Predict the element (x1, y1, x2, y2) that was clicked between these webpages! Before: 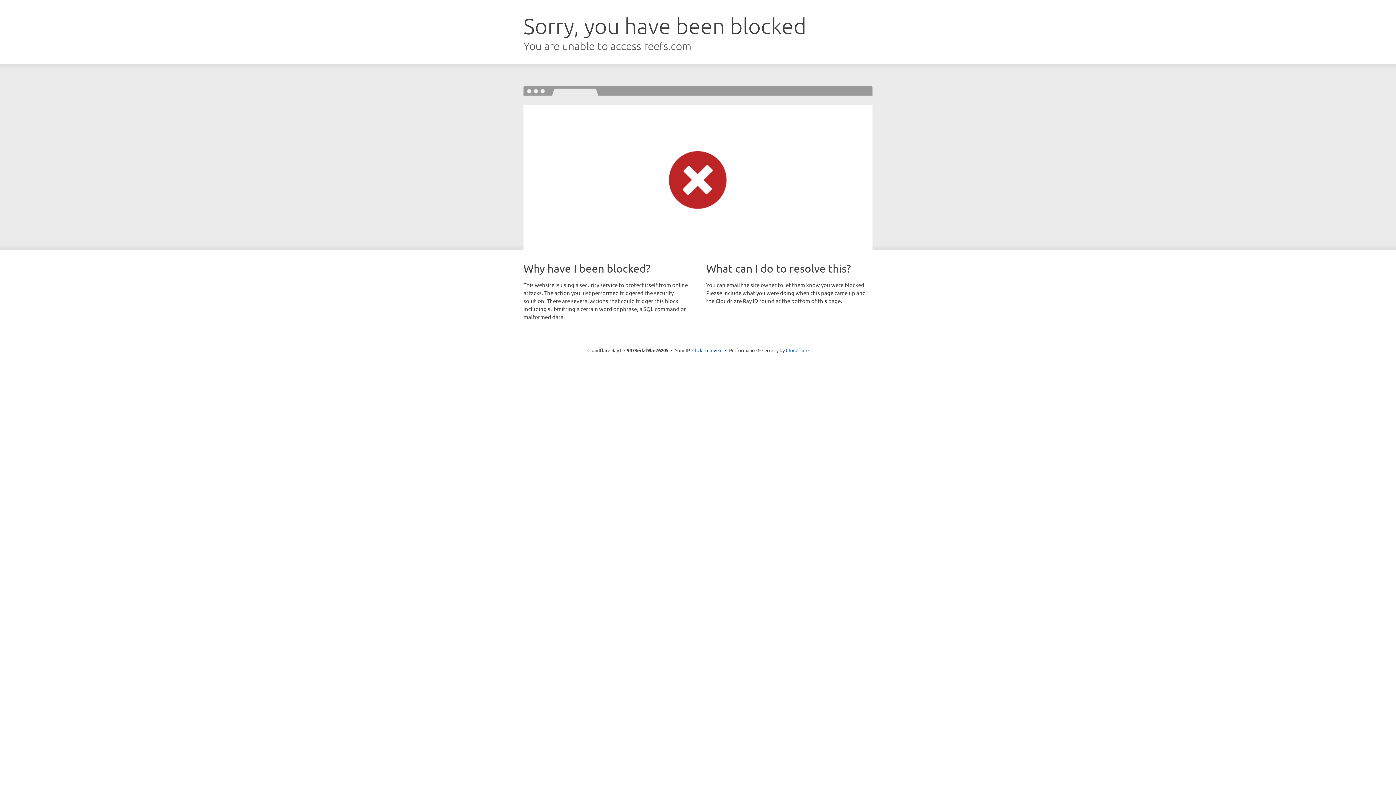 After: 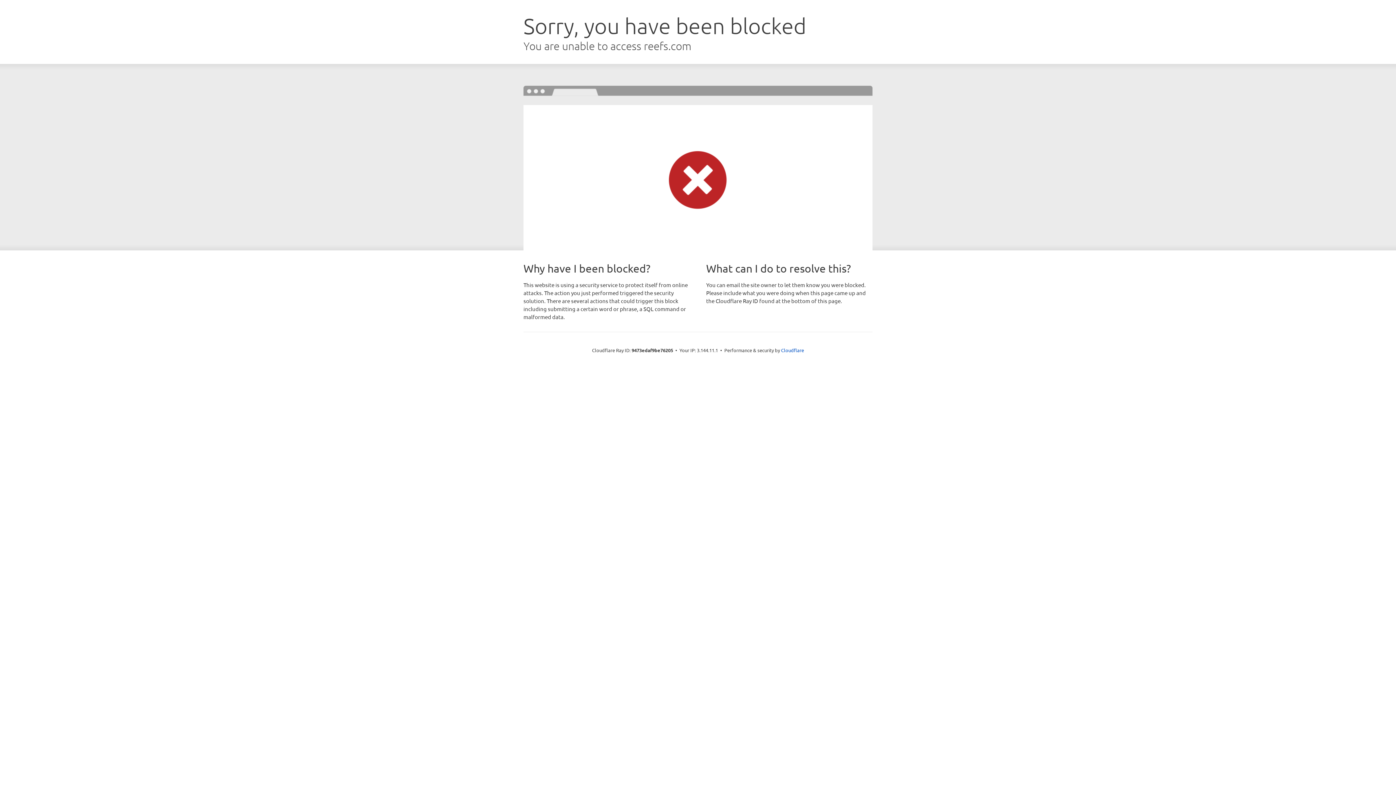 Action: label: Click to reveal bbox: (692, 346, 722, 353)